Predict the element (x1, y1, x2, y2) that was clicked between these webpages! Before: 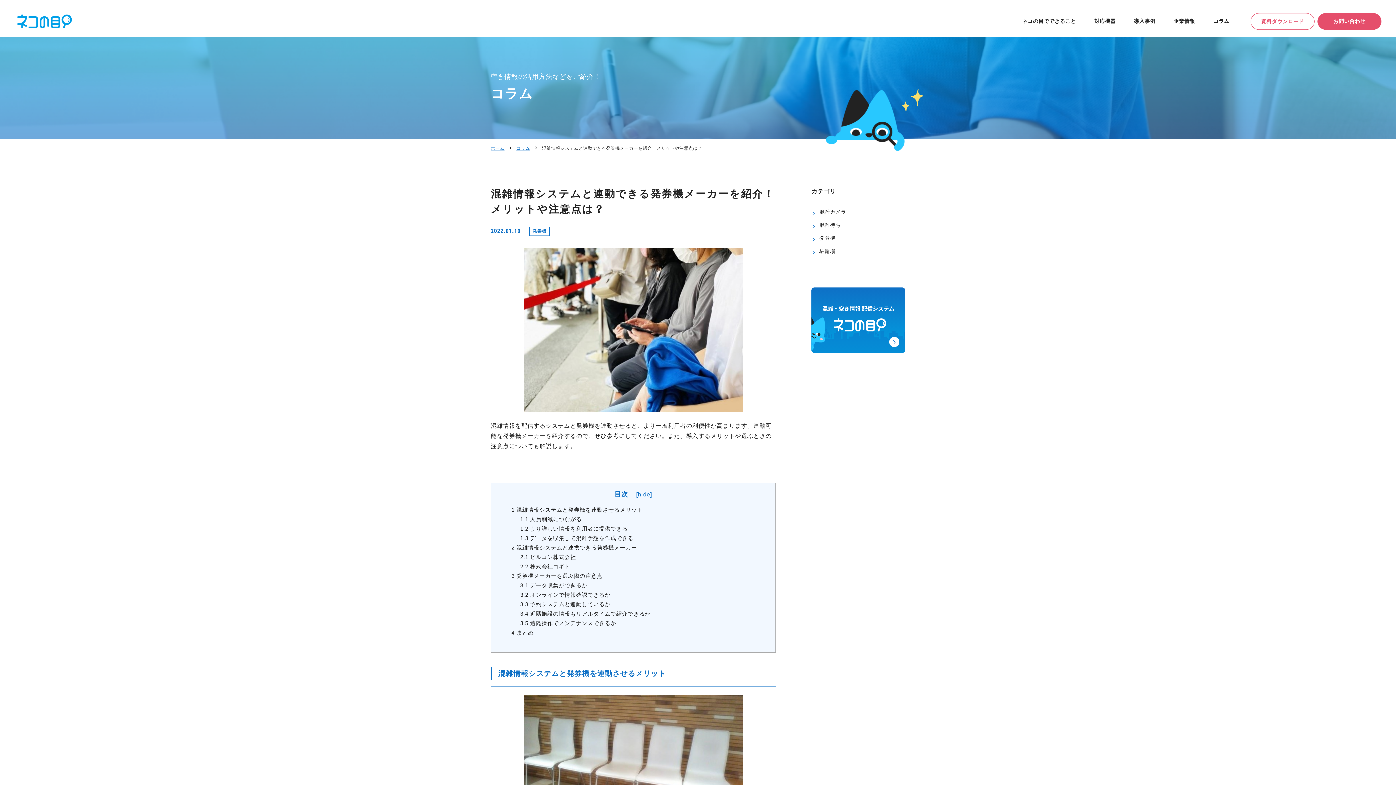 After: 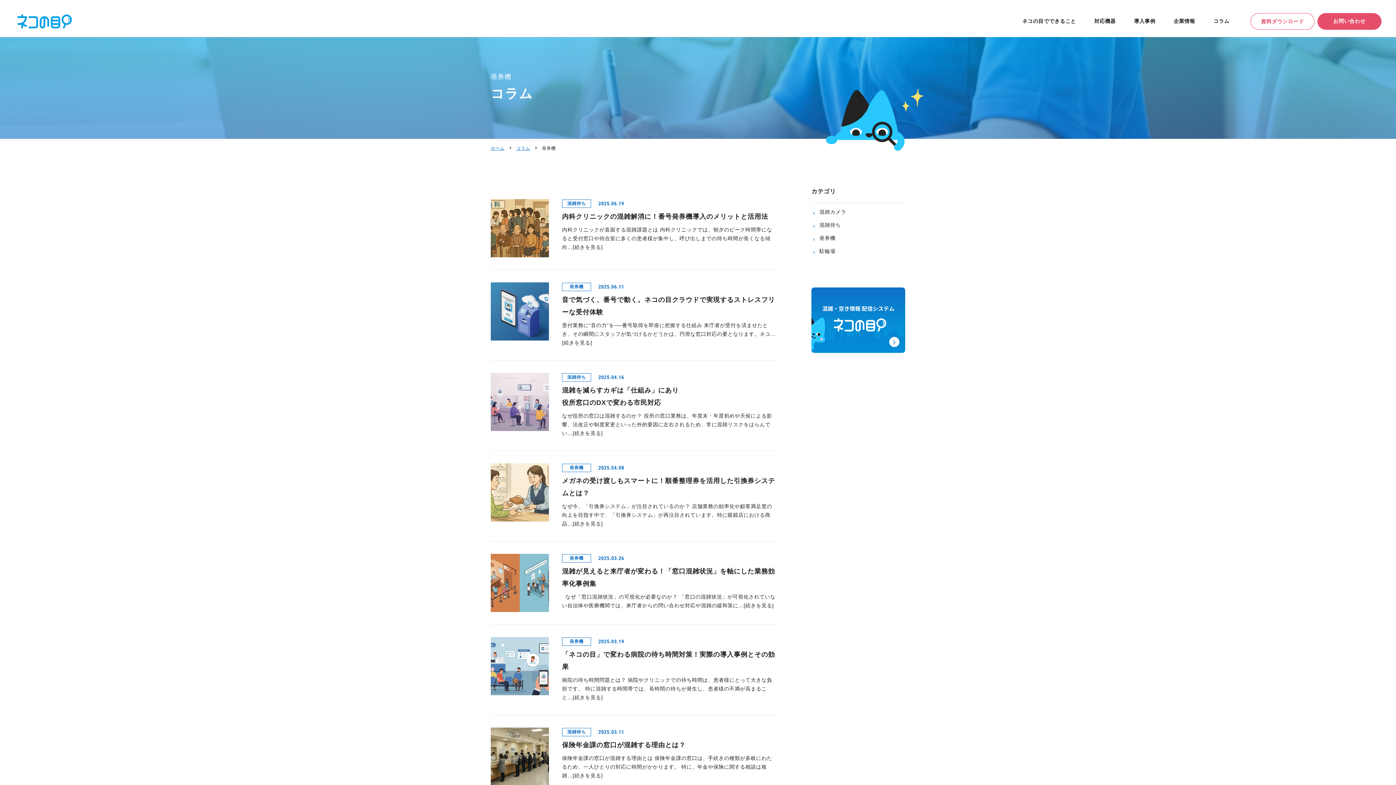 Action: bbox: (811, 232, 905, 245) label: 発券機